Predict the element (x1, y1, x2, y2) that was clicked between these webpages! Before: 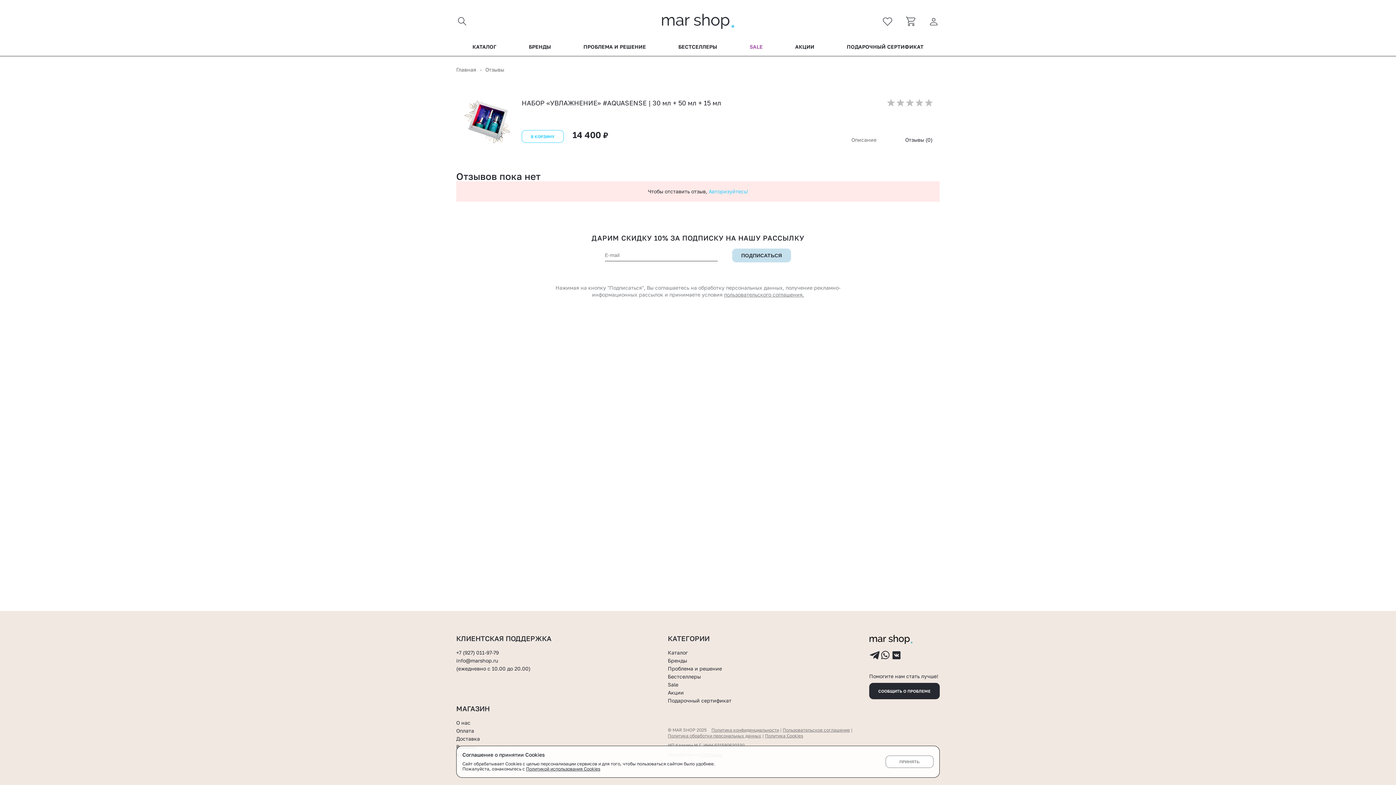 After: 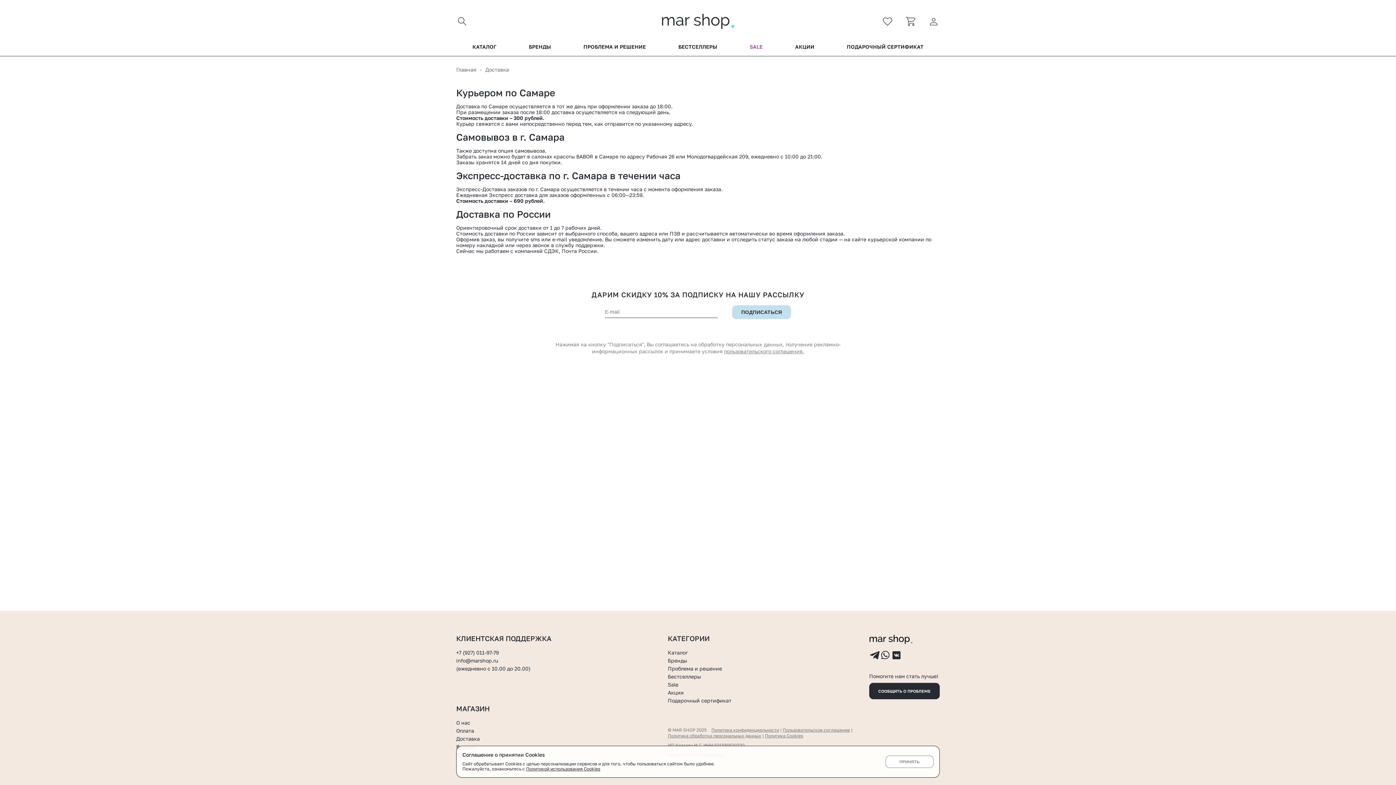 Action: label: Доставка bbox: (456, 736, 480, 742)